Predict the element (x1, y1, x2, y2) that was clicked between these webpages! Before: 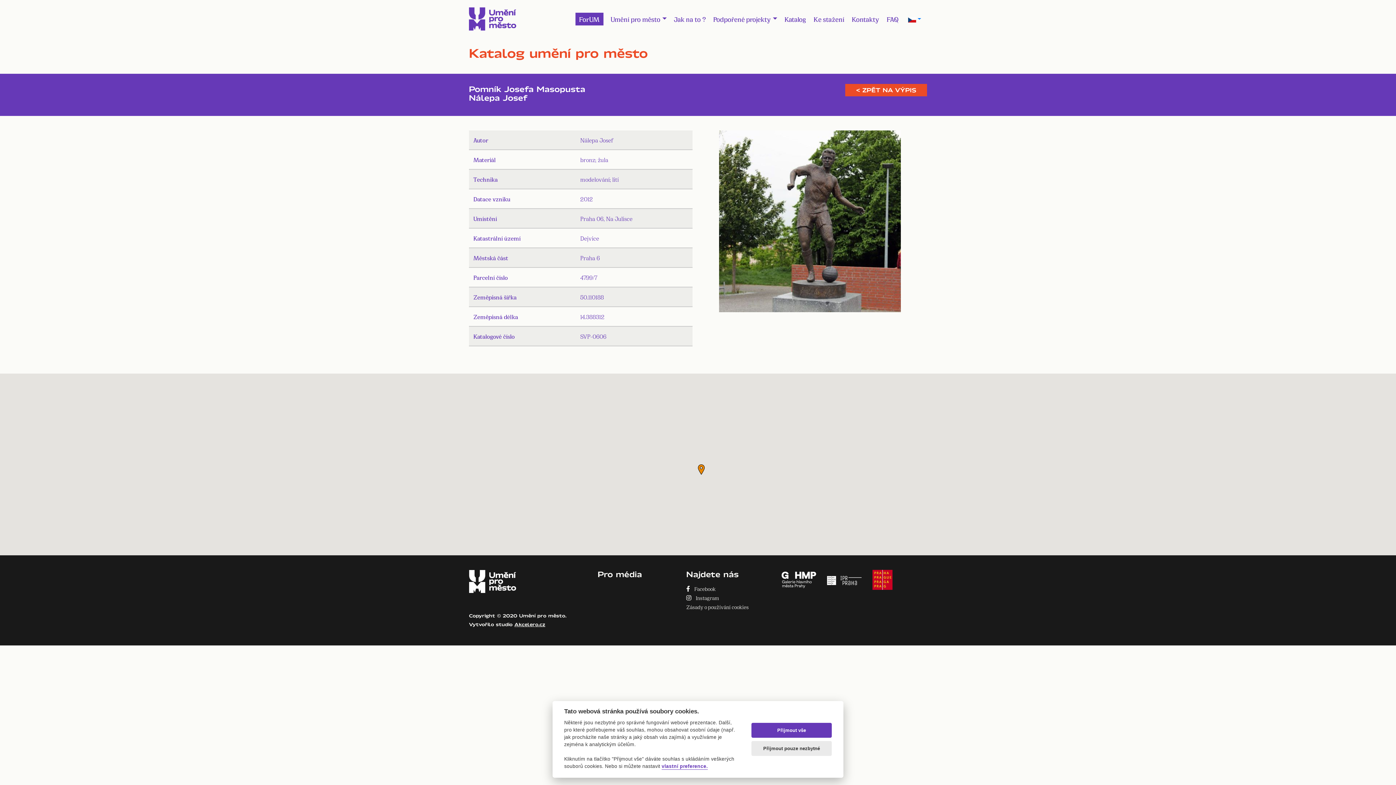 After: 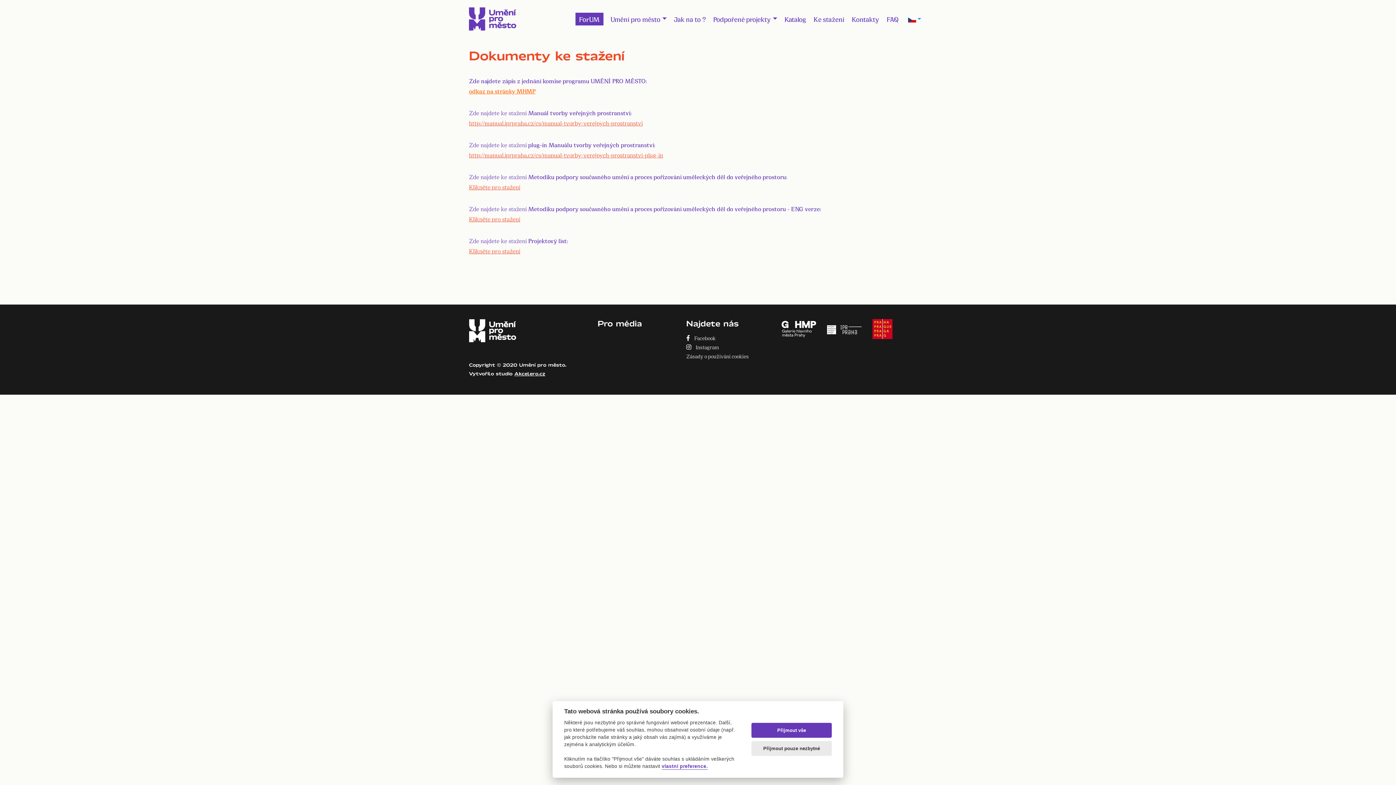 Action: label: Ke stažení bbox: (813, 12, 844, 25)